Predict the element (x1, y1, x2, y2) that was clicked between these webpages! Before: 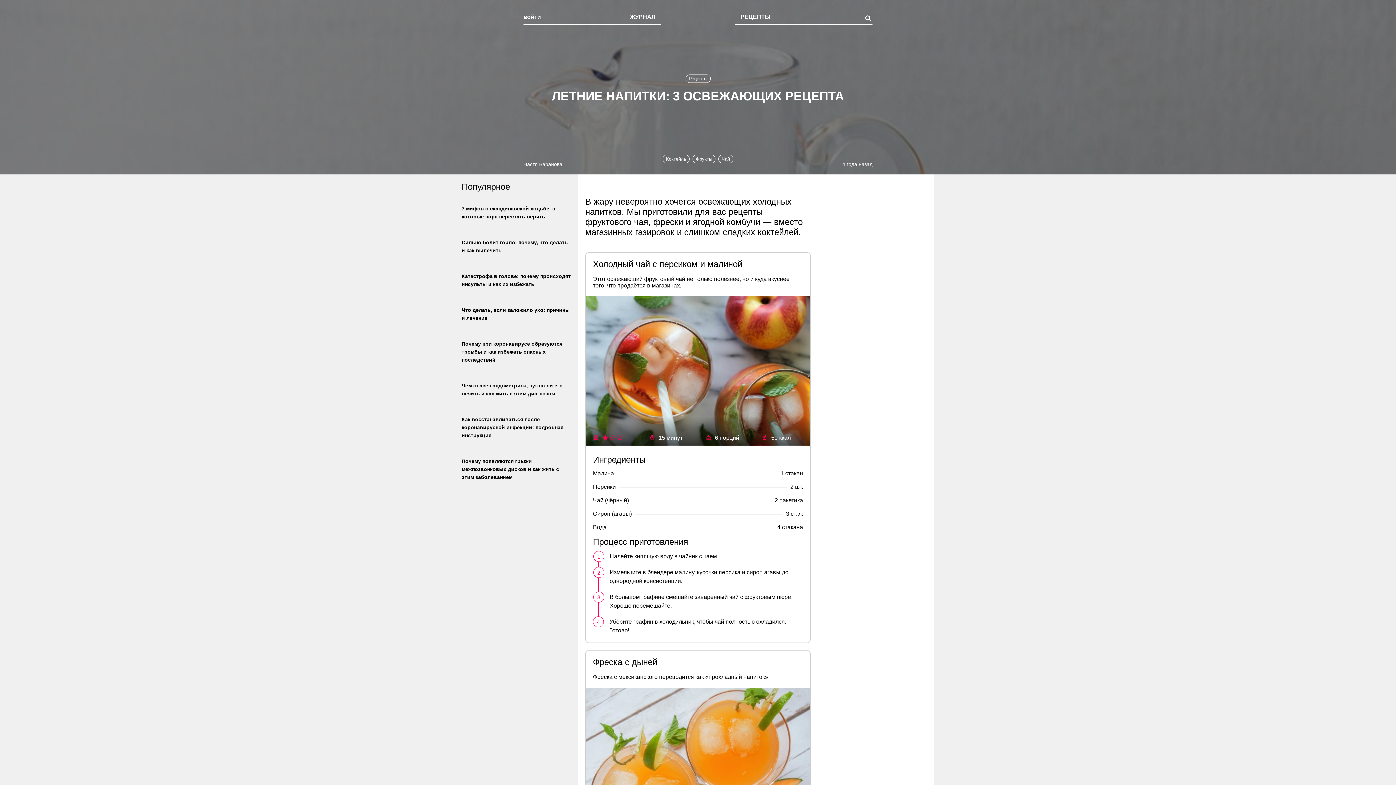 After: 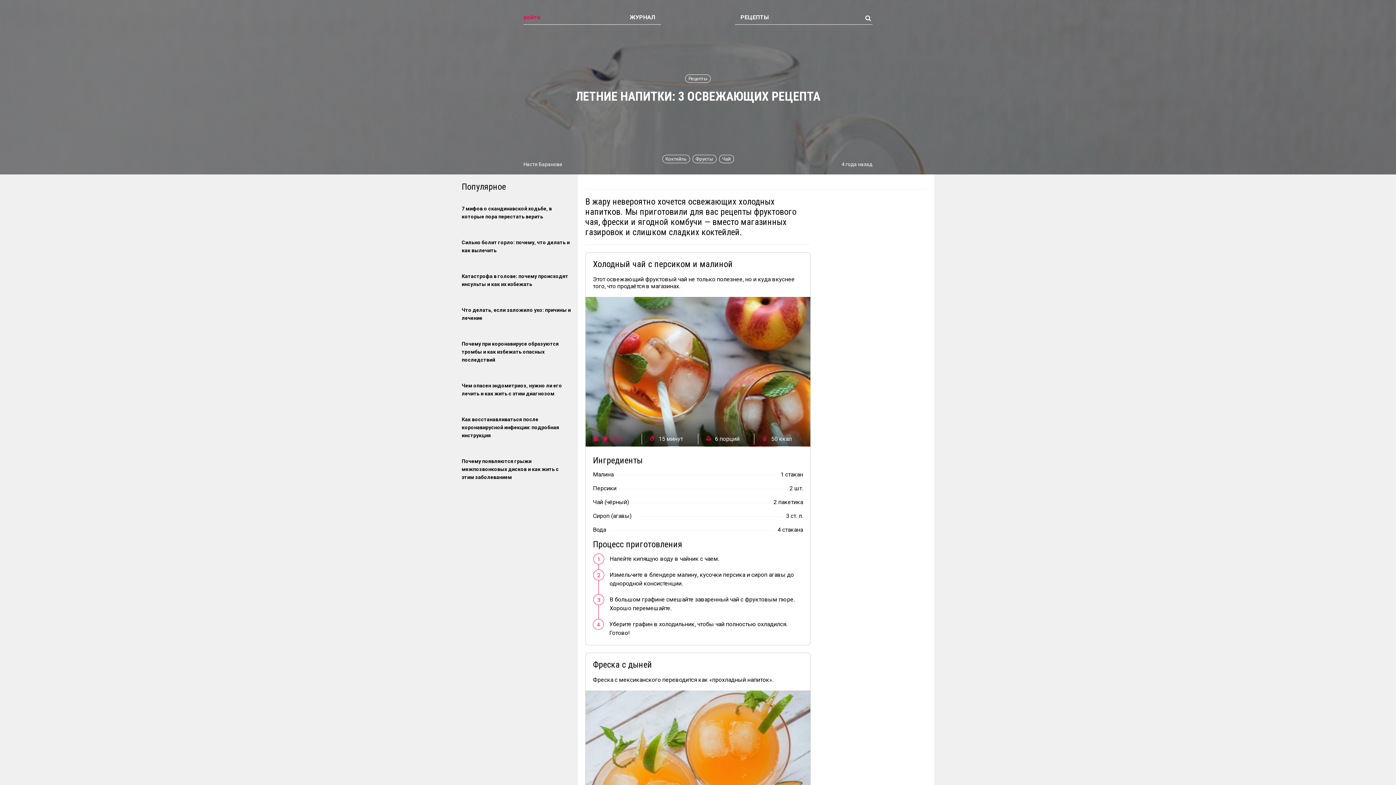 Action: label: войти bbox: (523, 13, 541, 20)